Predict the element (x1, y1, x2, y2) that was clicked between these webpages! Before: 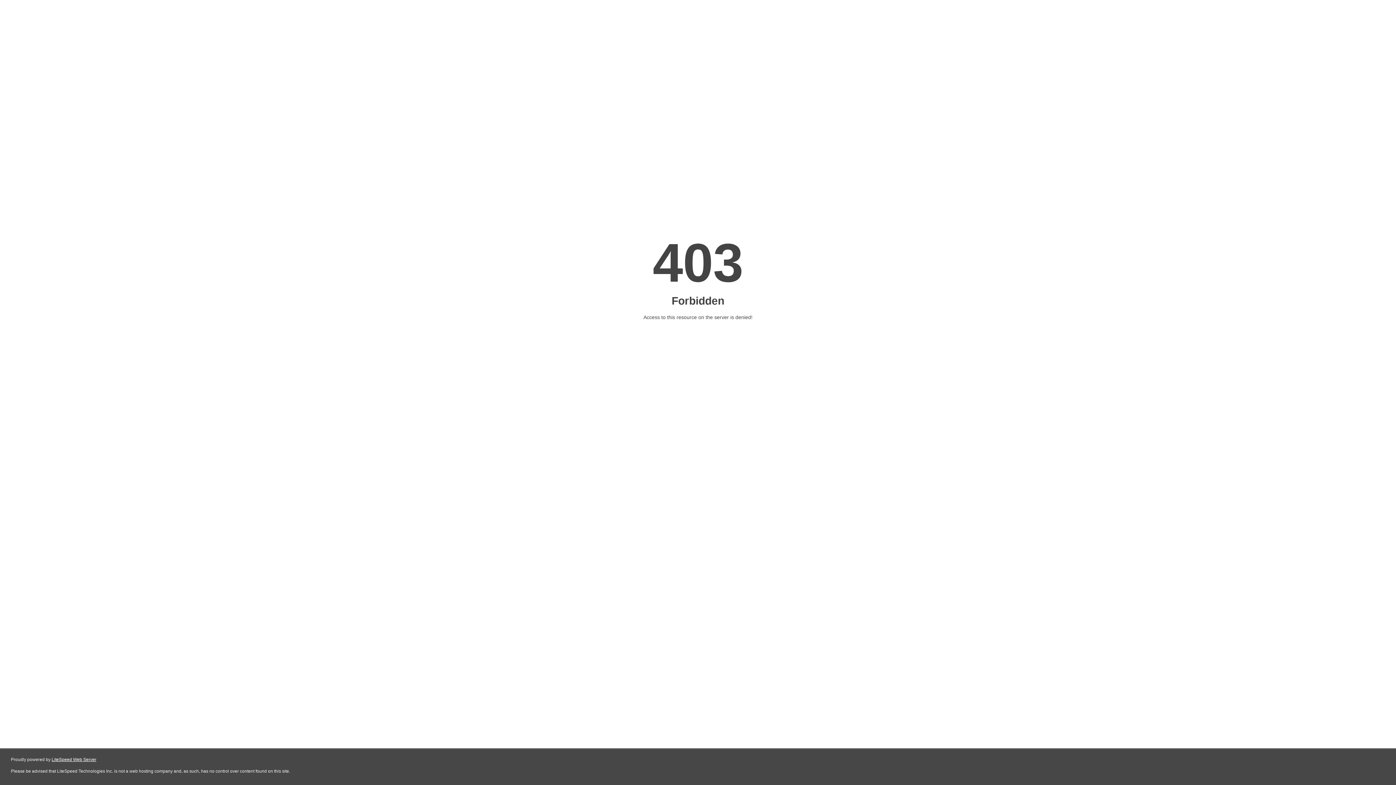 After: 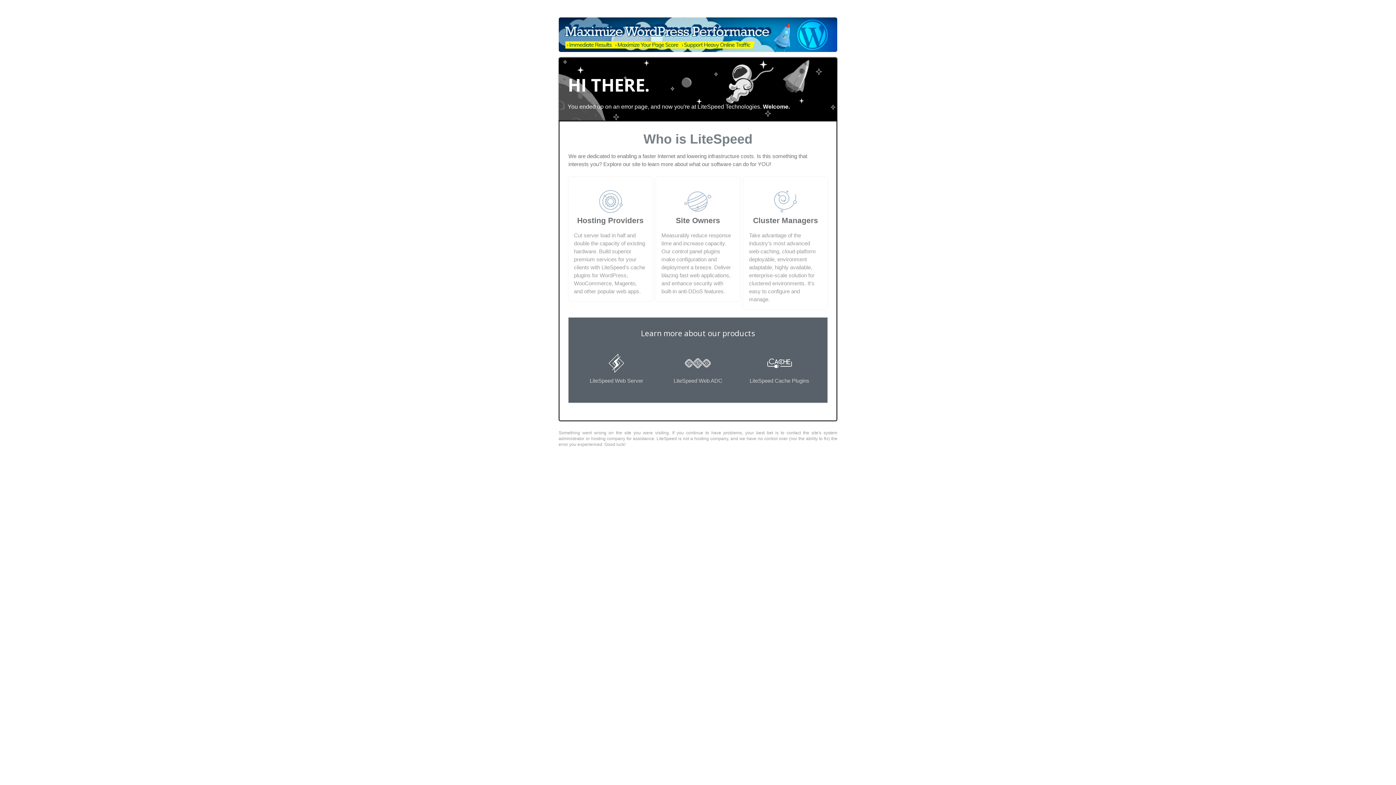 Action: bbox: (51, 757, 96, 762) label: LiteSpeed Web Server